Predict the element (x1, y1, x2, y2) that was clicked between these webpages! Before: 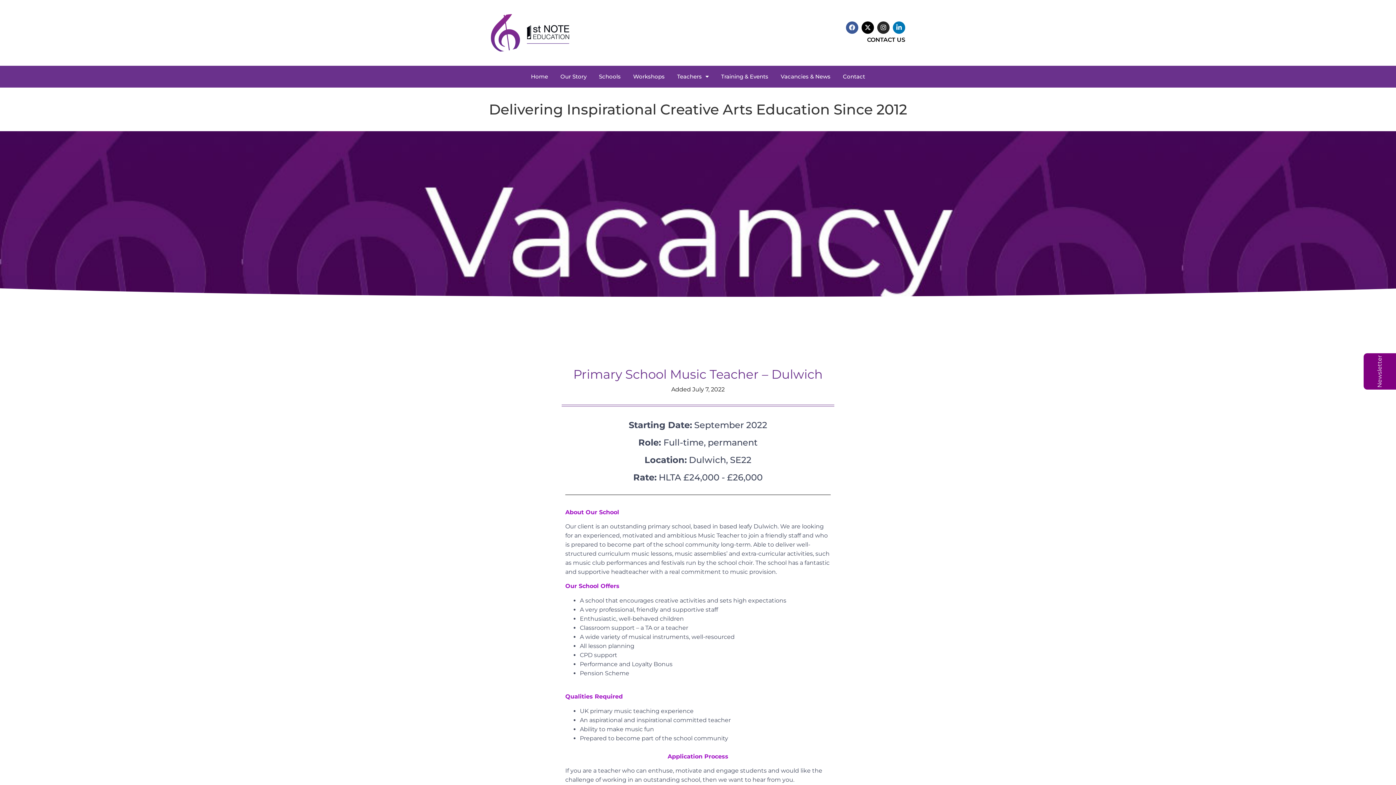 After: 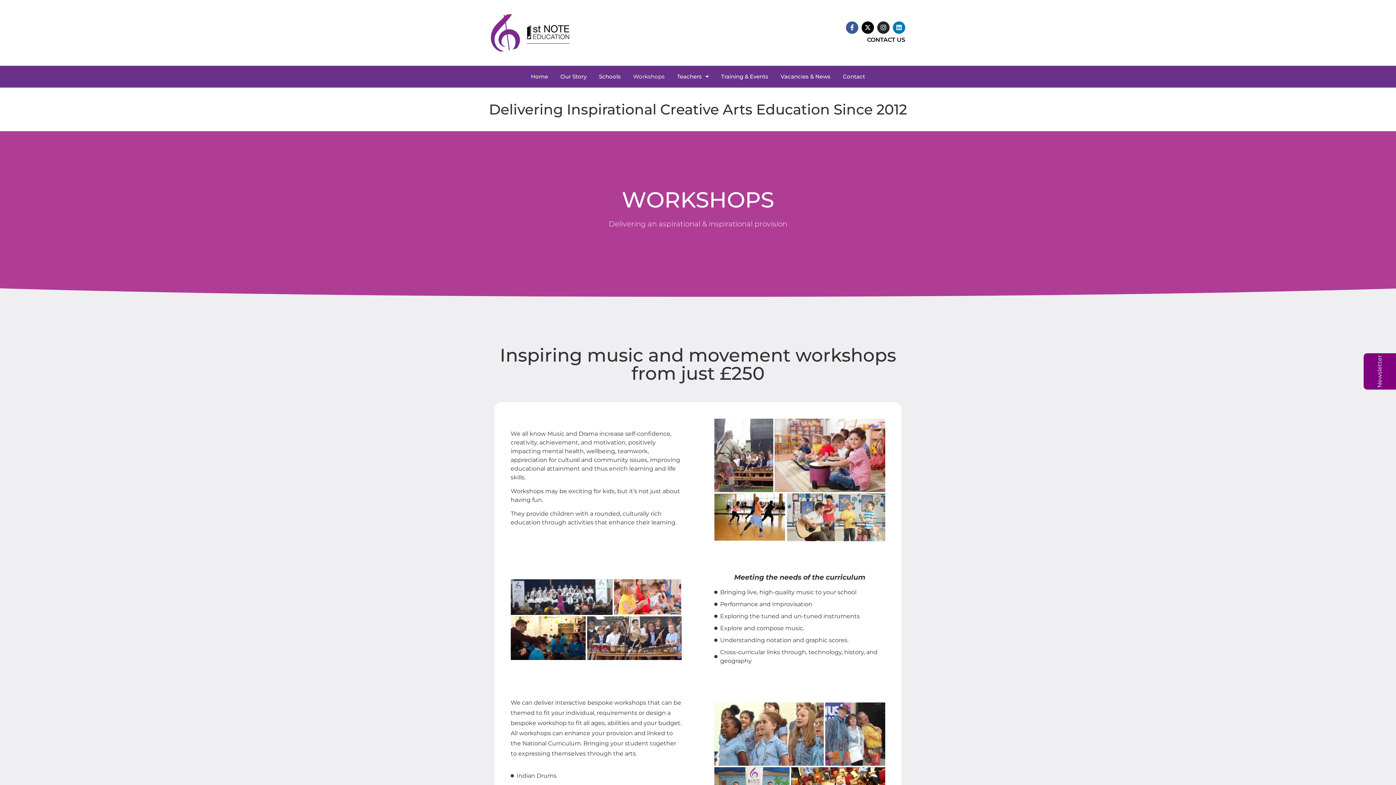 Action: bbox: (627, 69, 671, 83) label: Workshops